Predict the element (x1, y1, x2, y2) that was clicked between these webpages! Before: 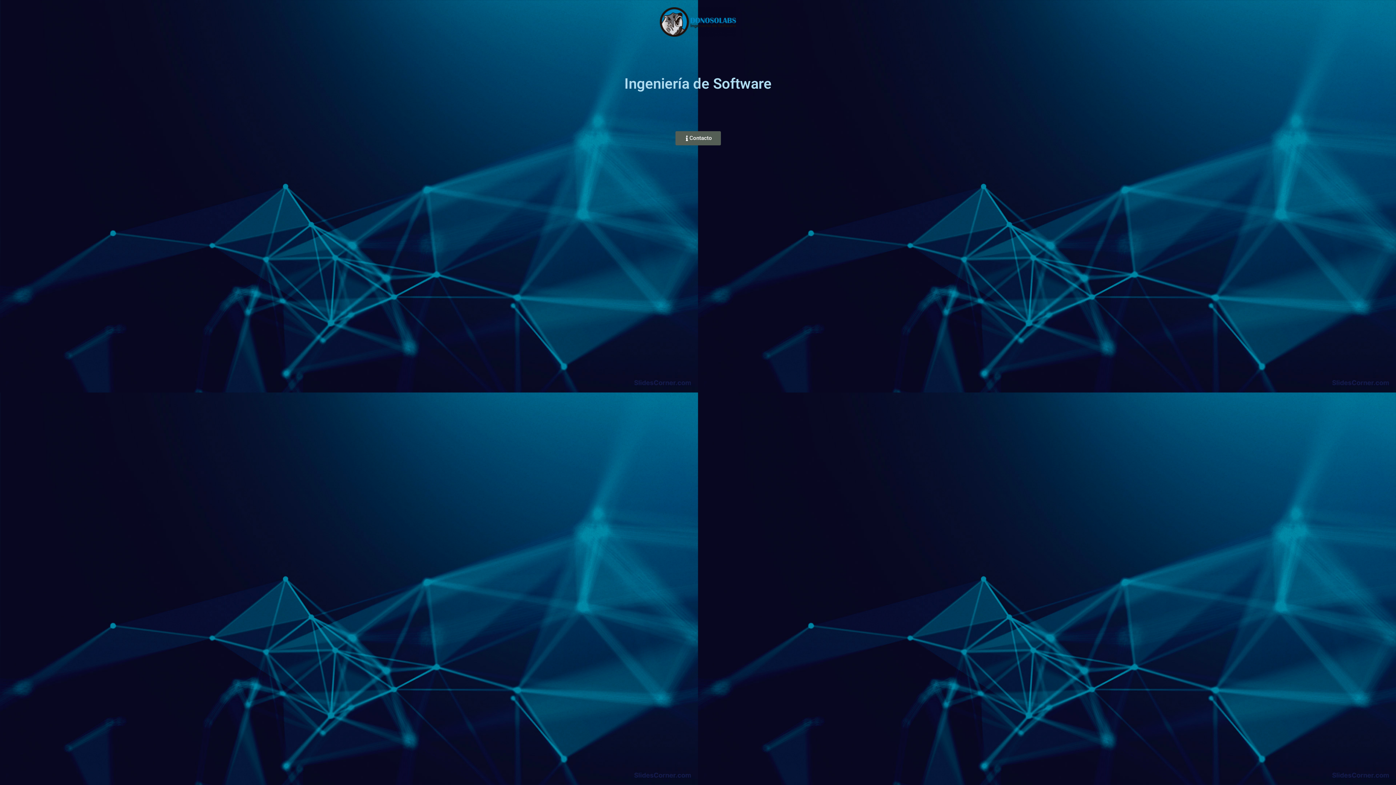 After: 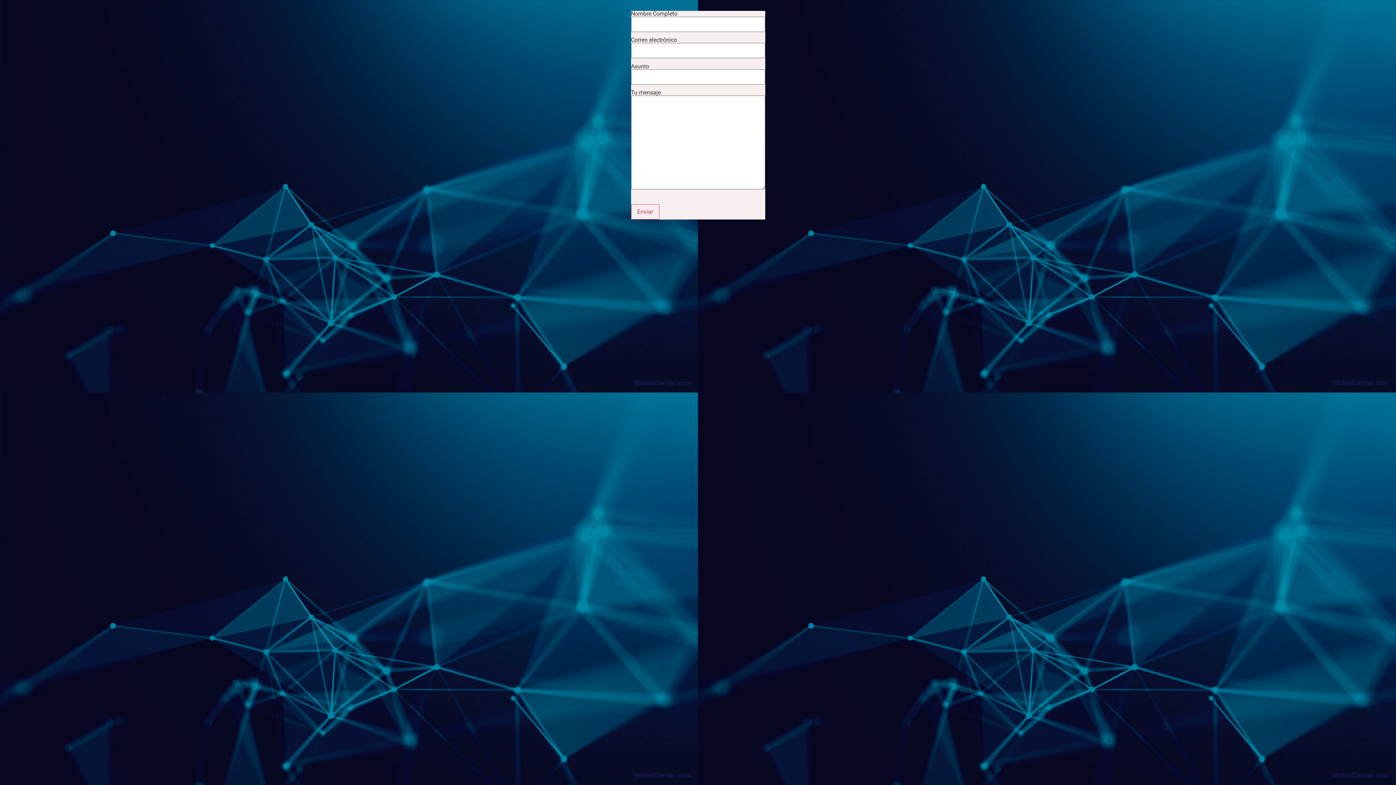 Action: bbox: (675, 131, 720, 145) label: Contacto